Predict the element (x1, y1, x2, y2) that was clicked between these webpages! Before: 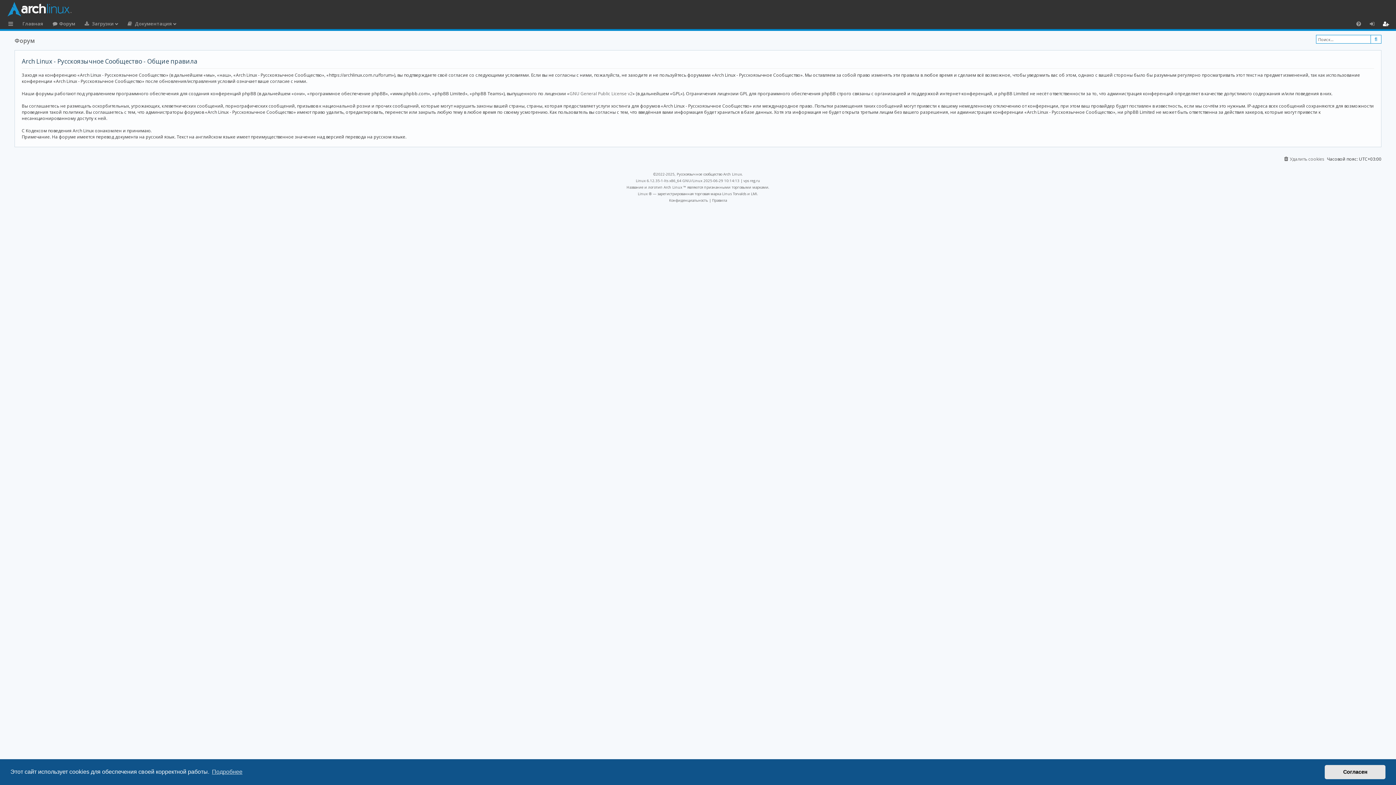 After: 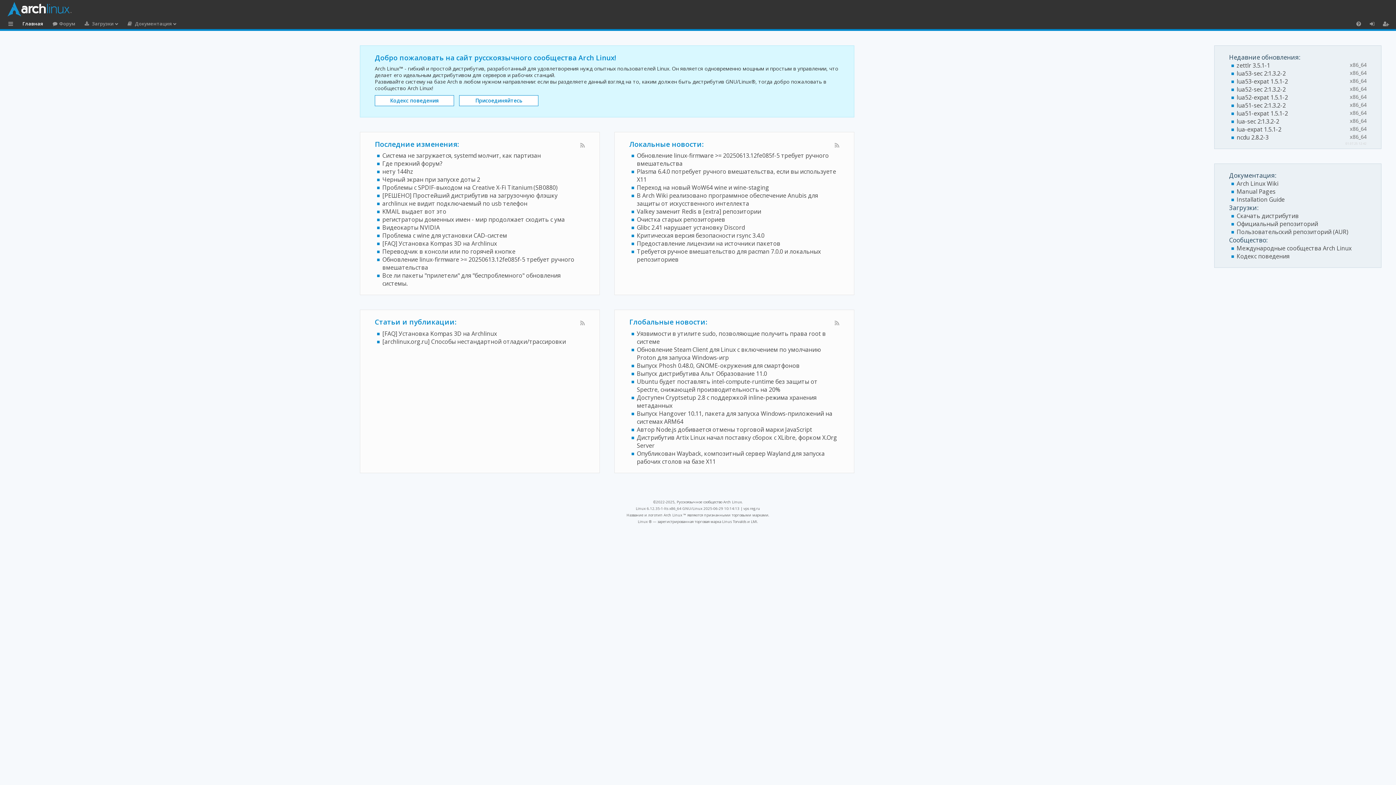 Action: bbox: (18, 18, 47, 29) label: Главная